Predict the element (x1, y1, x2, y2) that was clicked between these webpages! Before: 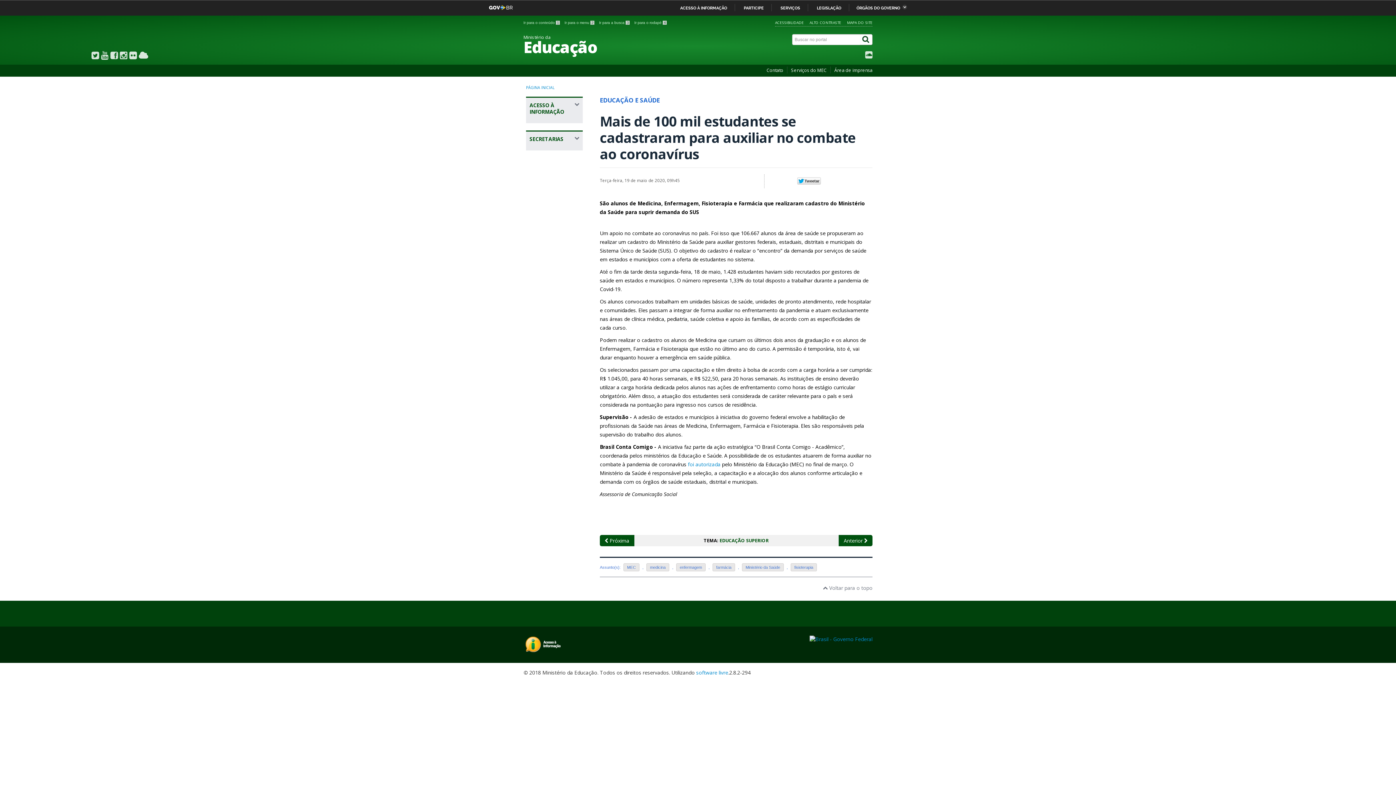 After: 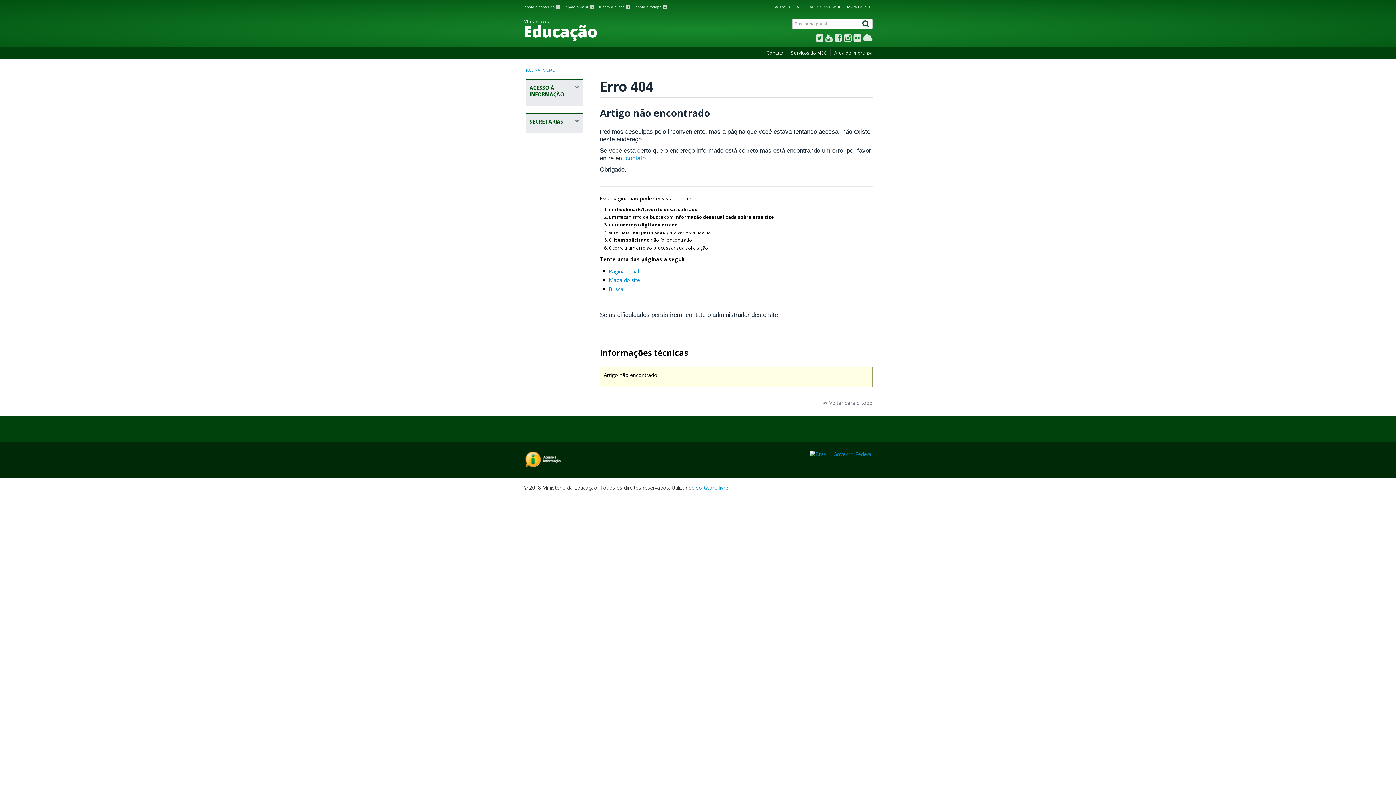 Action: label: Ir para o conteúdo 1  bbox: (523, 20, 561, 24)